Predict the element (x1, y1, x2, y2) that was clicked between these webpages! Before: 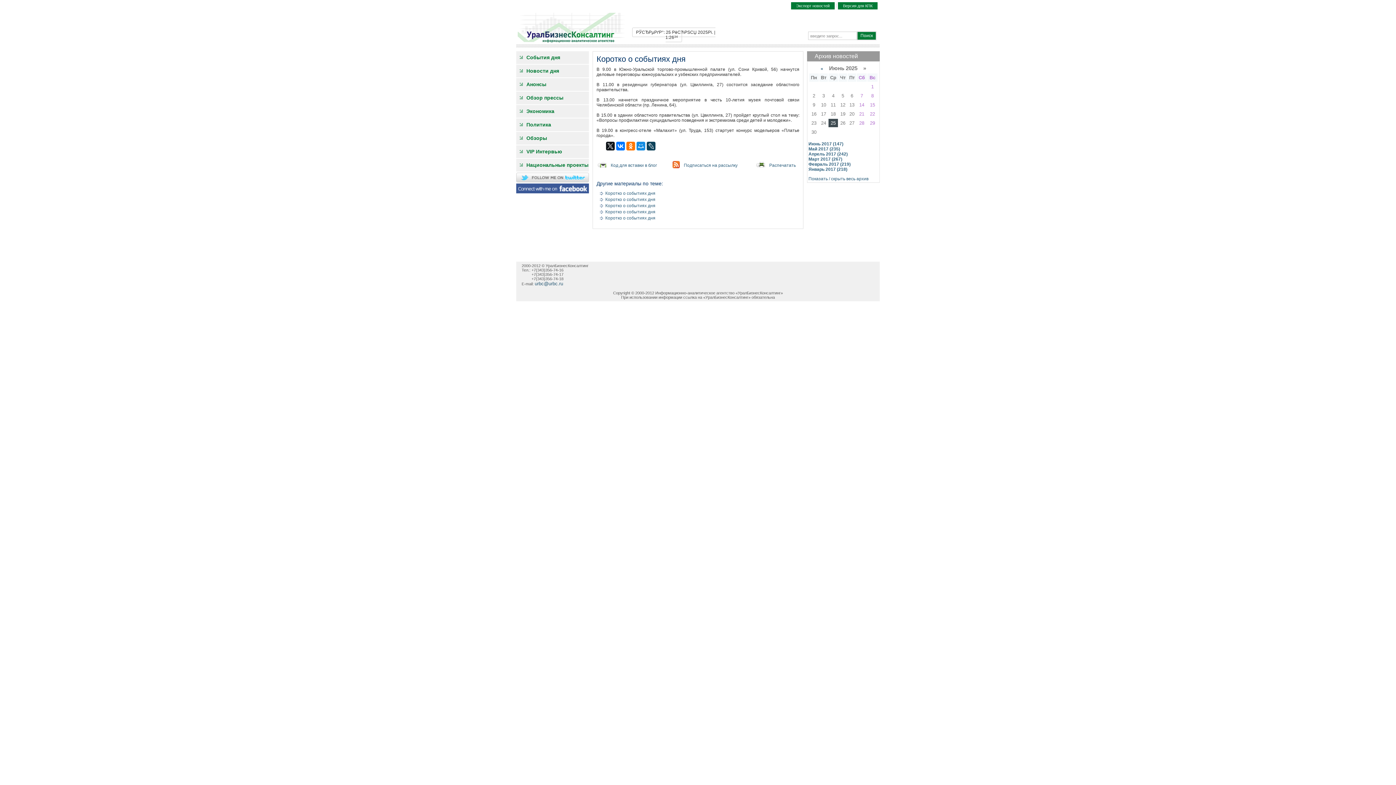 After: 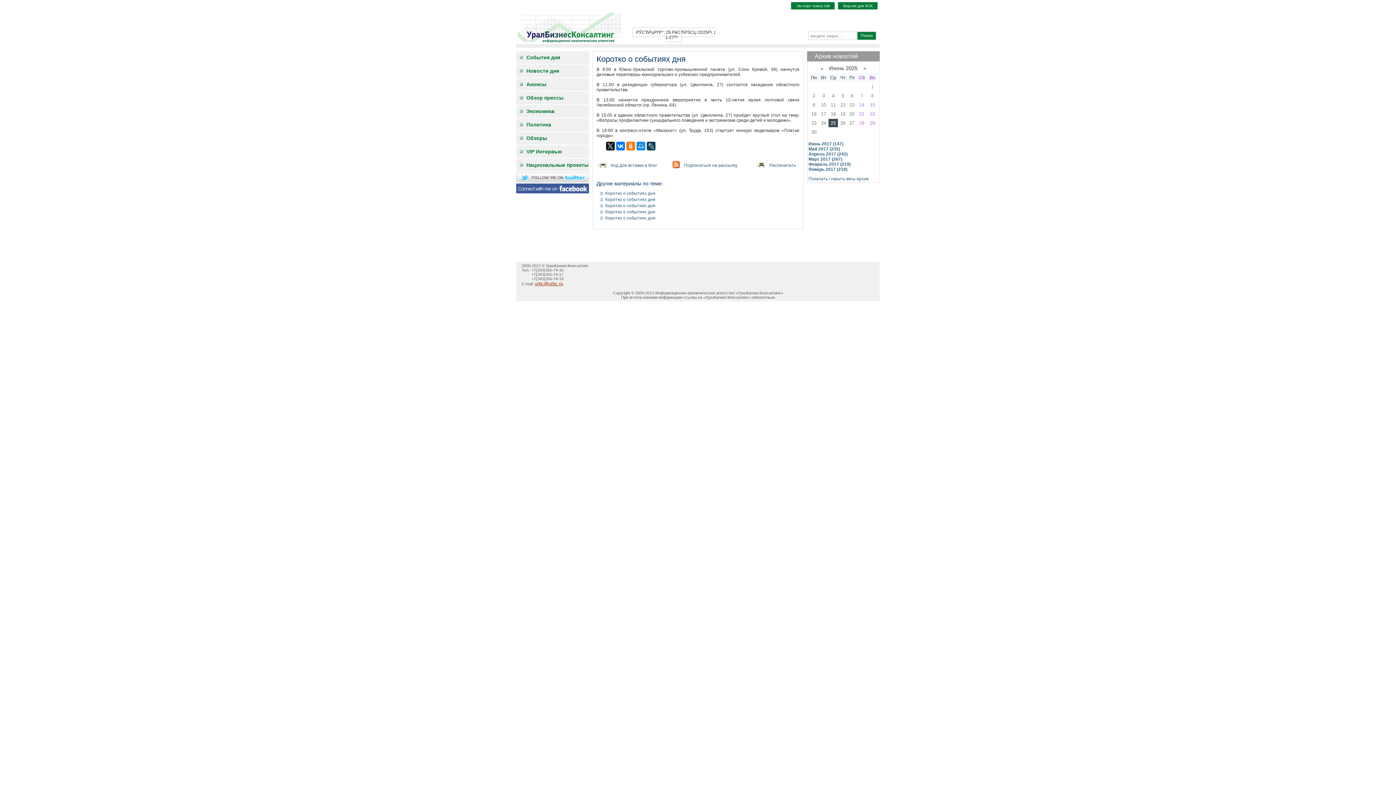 Action: bbox: (534, 281, 563, 286) label: urbc@urbc.ru